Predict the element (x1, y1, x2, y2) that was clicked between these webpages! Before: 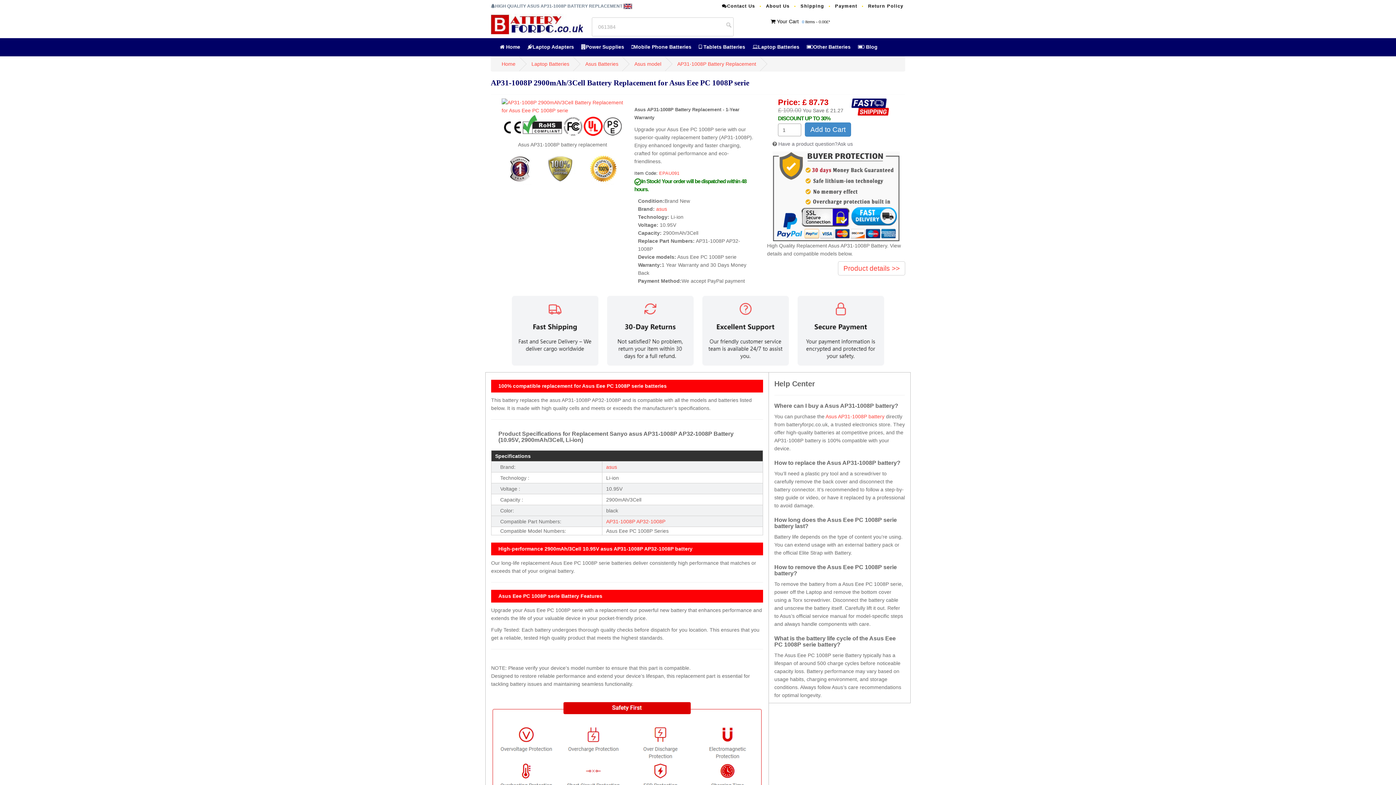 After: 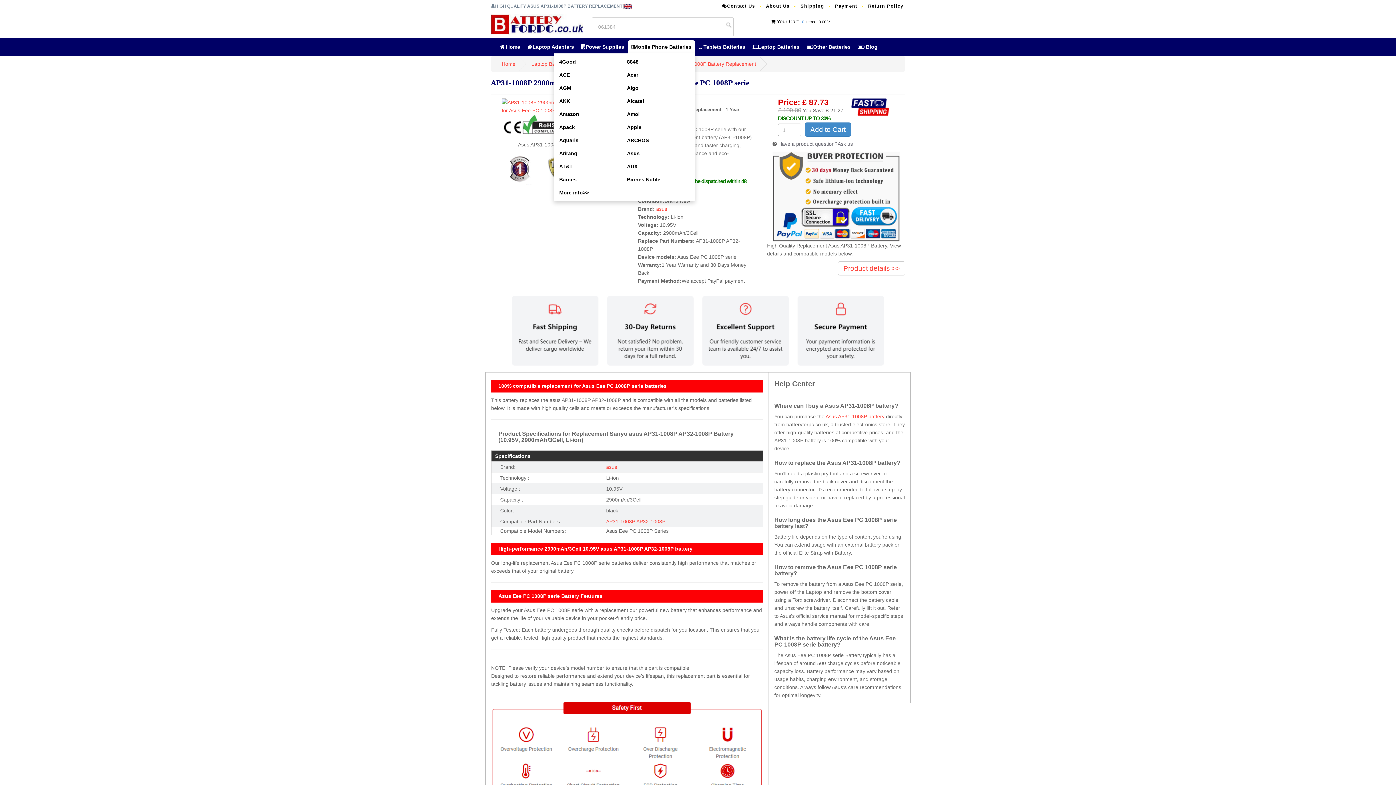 Action: bbox: (628, 40, 695, 53) label: Mobile Phone Batteries